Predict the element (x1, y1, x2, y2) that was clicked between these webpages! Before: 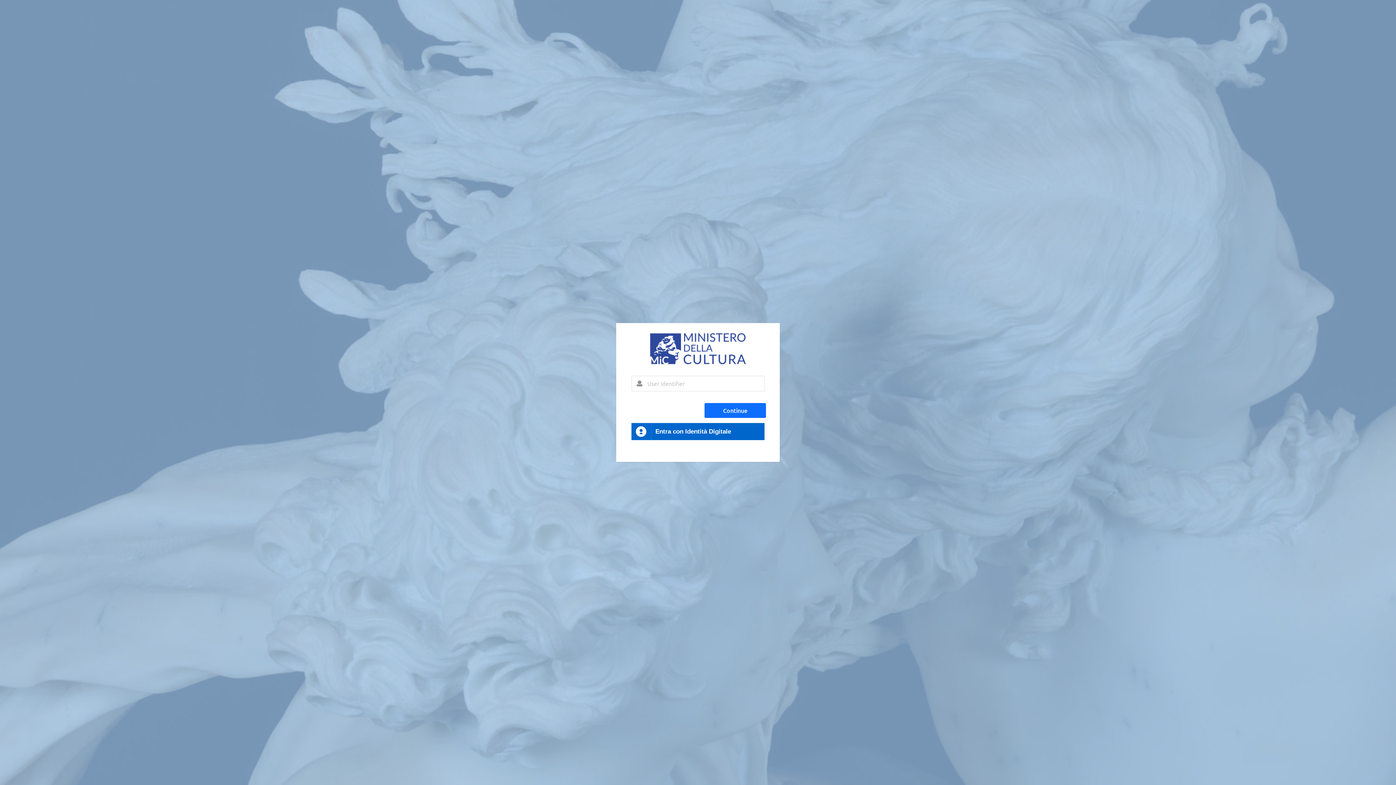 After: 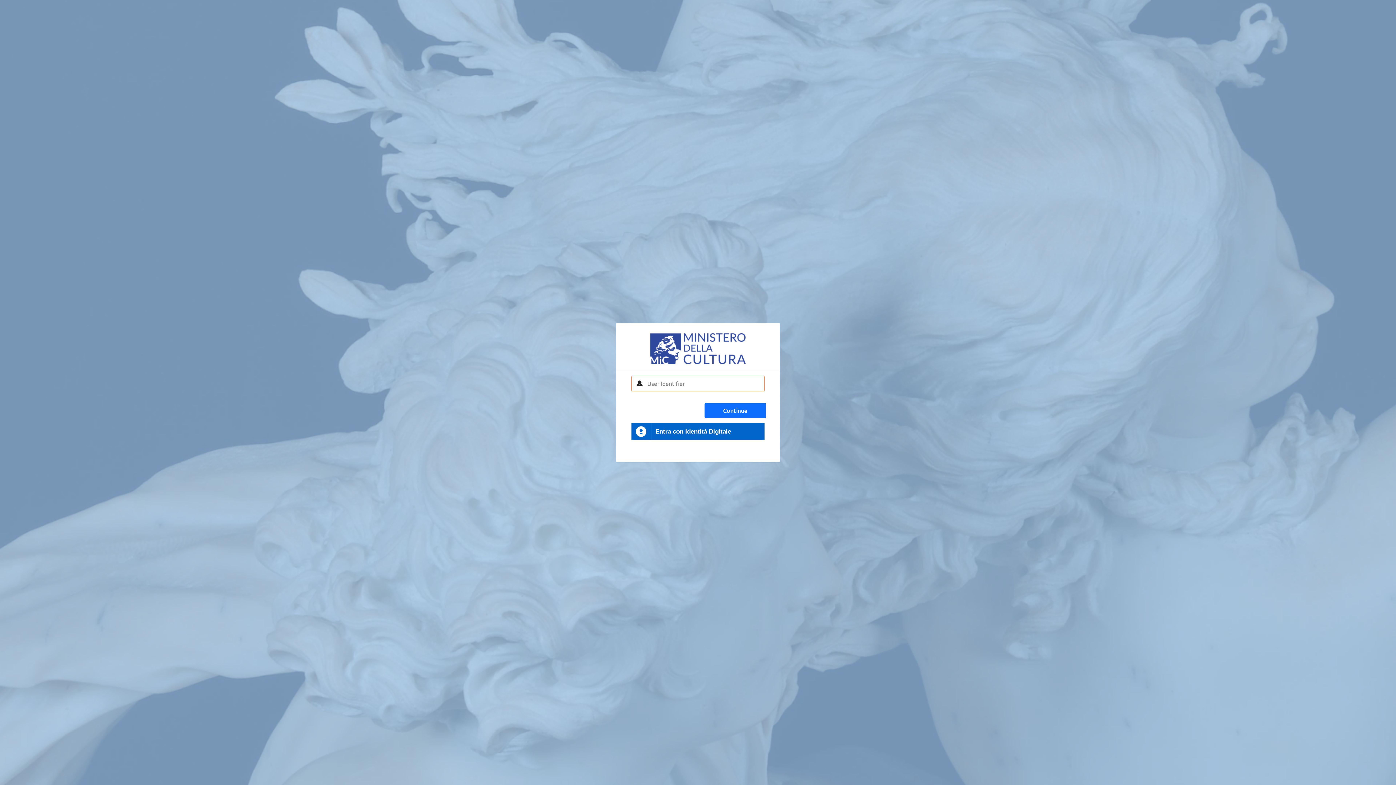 Action: bbox: (704, 403, 766, 418) label: Continue